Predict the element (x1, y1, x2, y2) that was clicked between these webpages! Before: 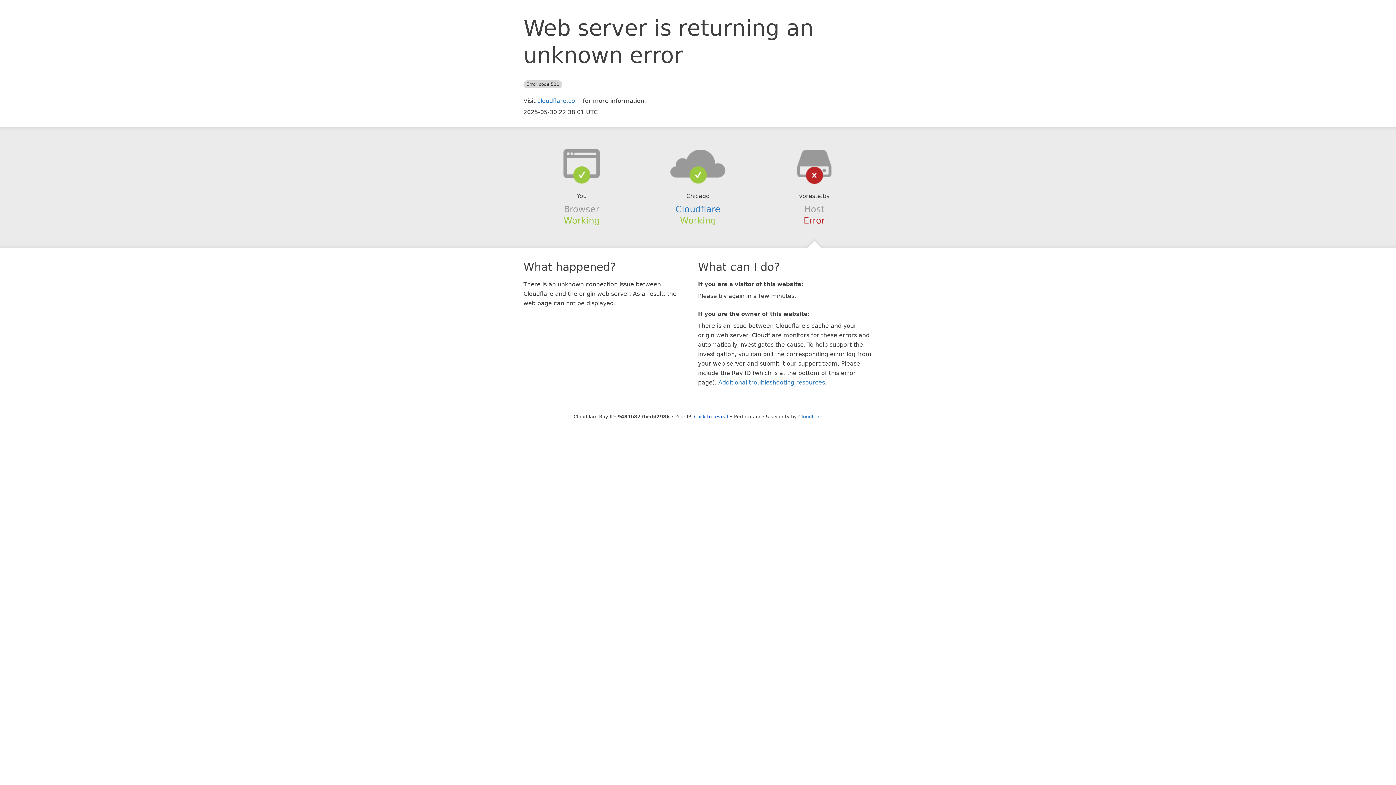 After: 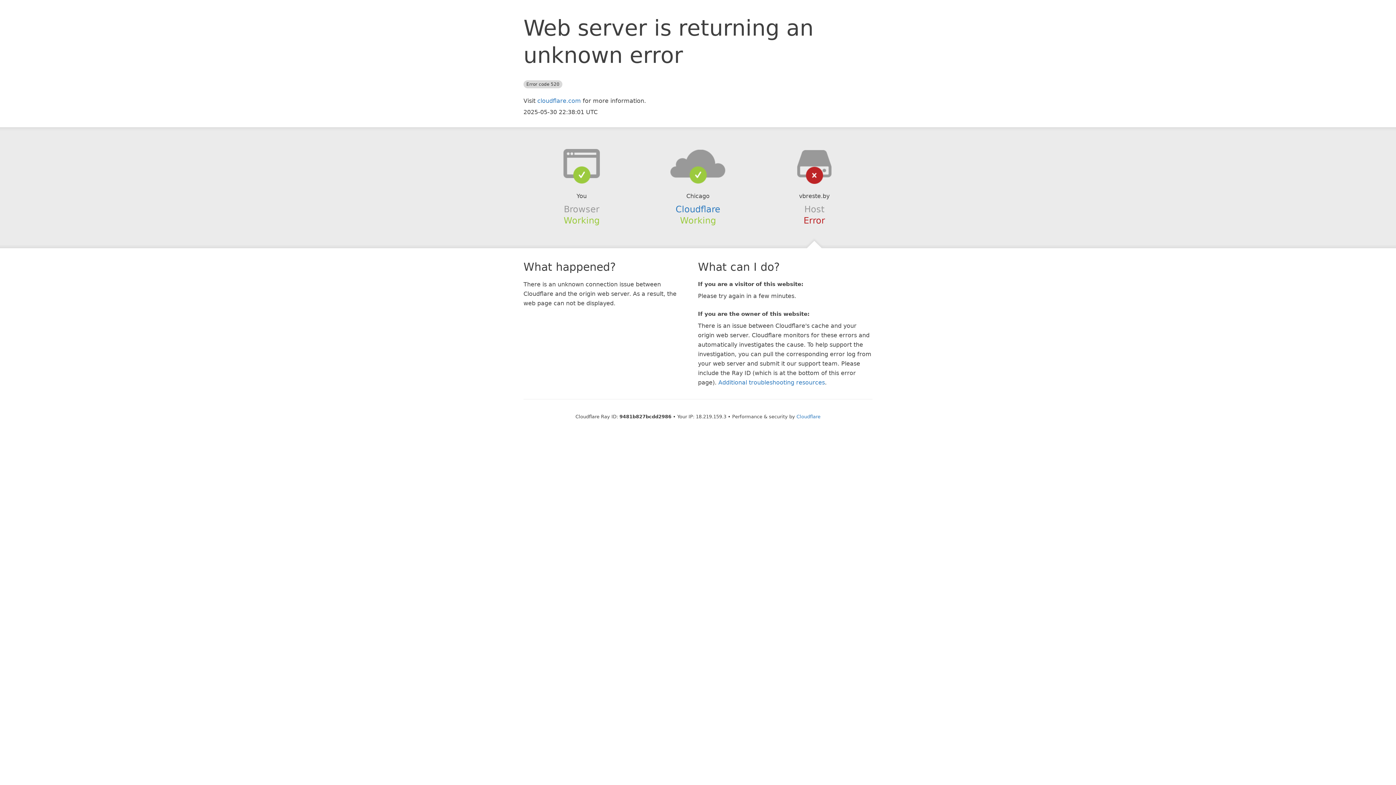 Action: label: Click to reveal bbox: (694, 414, 728, 419)